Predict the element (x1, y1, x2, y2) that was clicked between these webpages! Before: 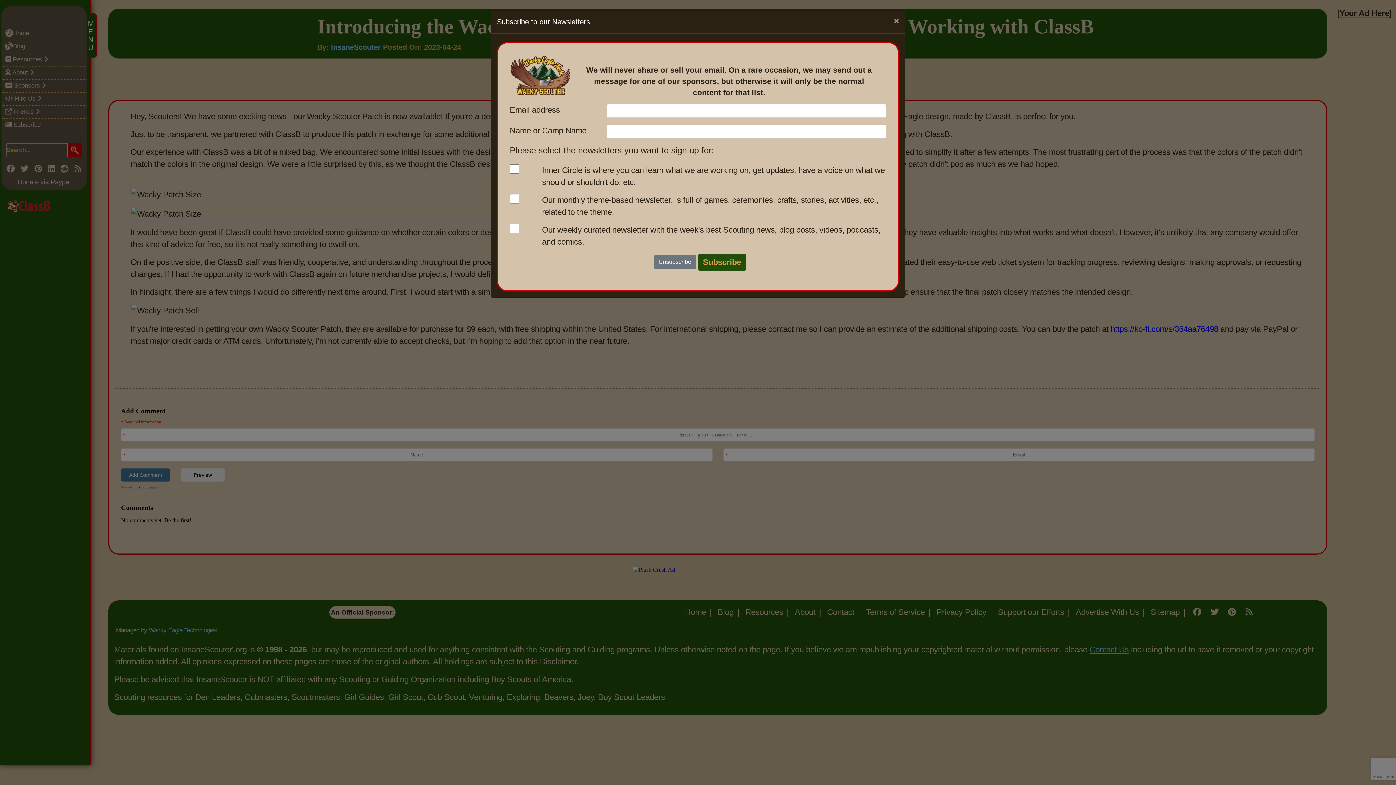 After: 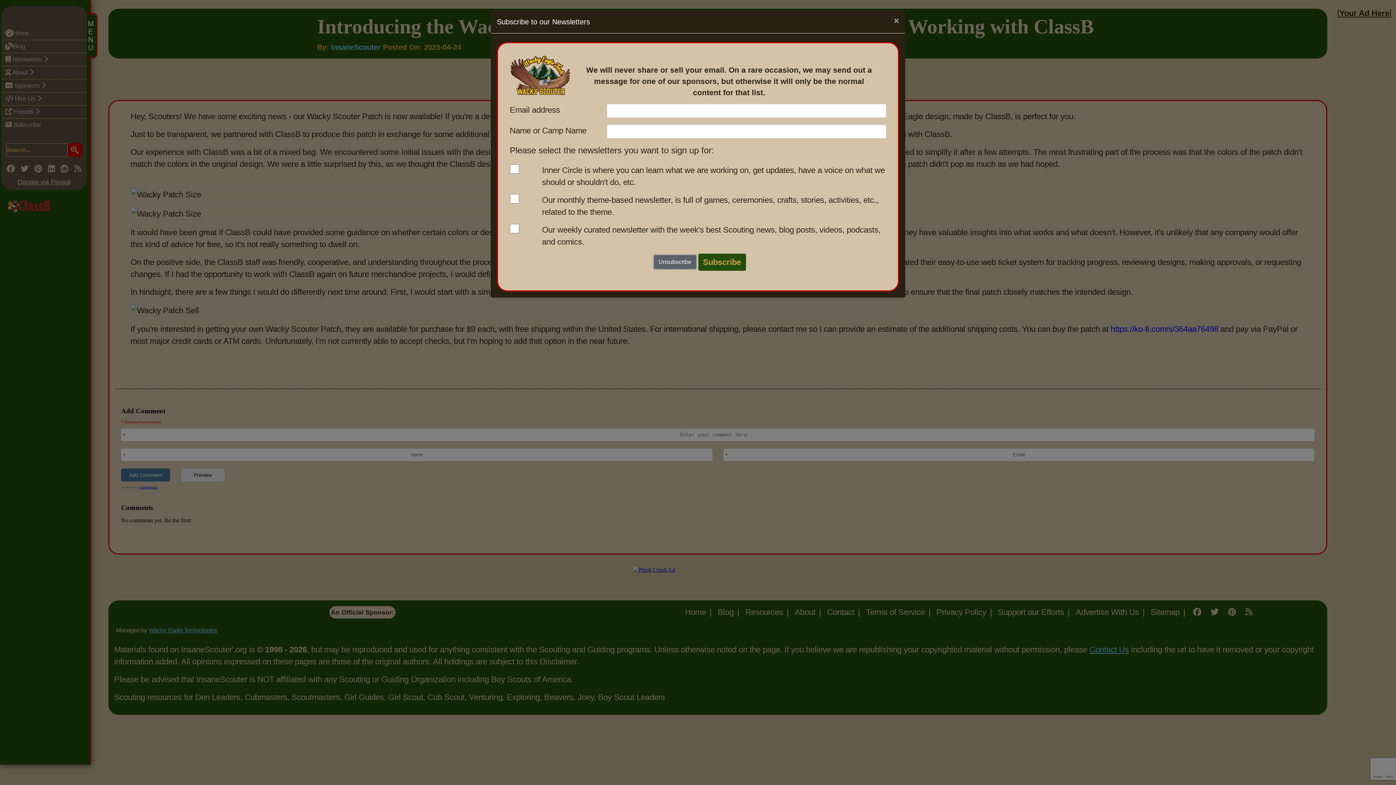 Action: label: Unsubscribe bbox: (654, 255, 696, 269)